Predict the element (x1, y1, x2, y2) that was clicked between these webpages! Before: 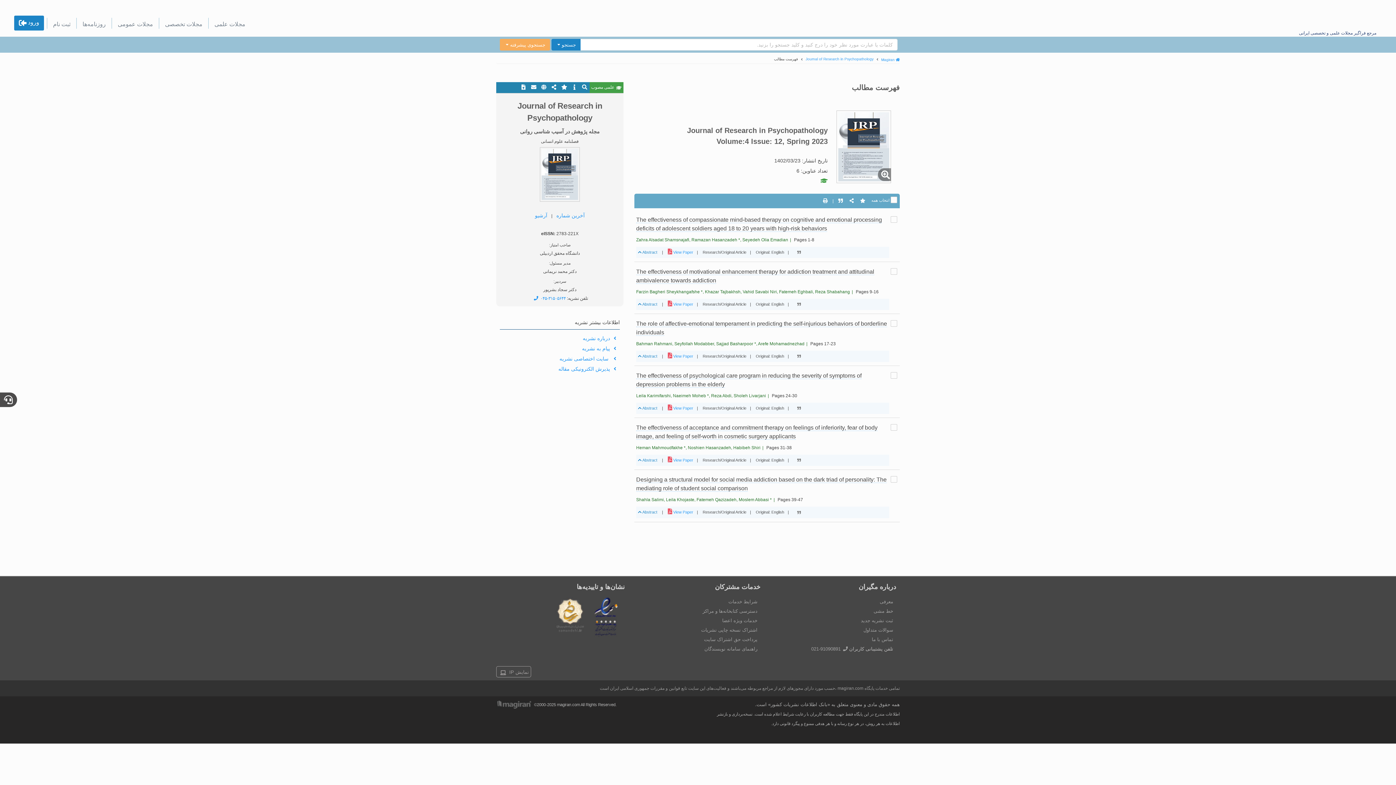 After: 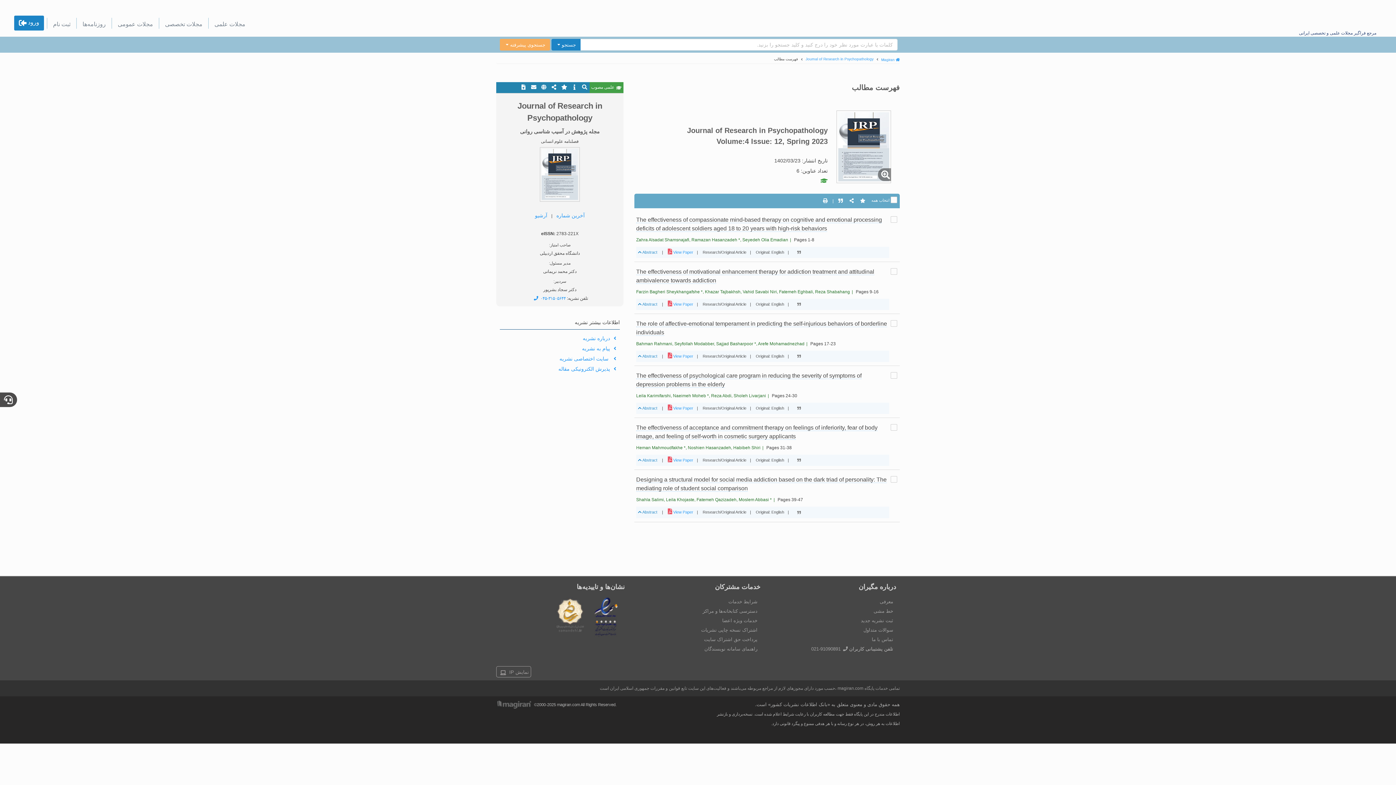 Action: label: سوالات متداول bbox: (863, 627, 893, 632)